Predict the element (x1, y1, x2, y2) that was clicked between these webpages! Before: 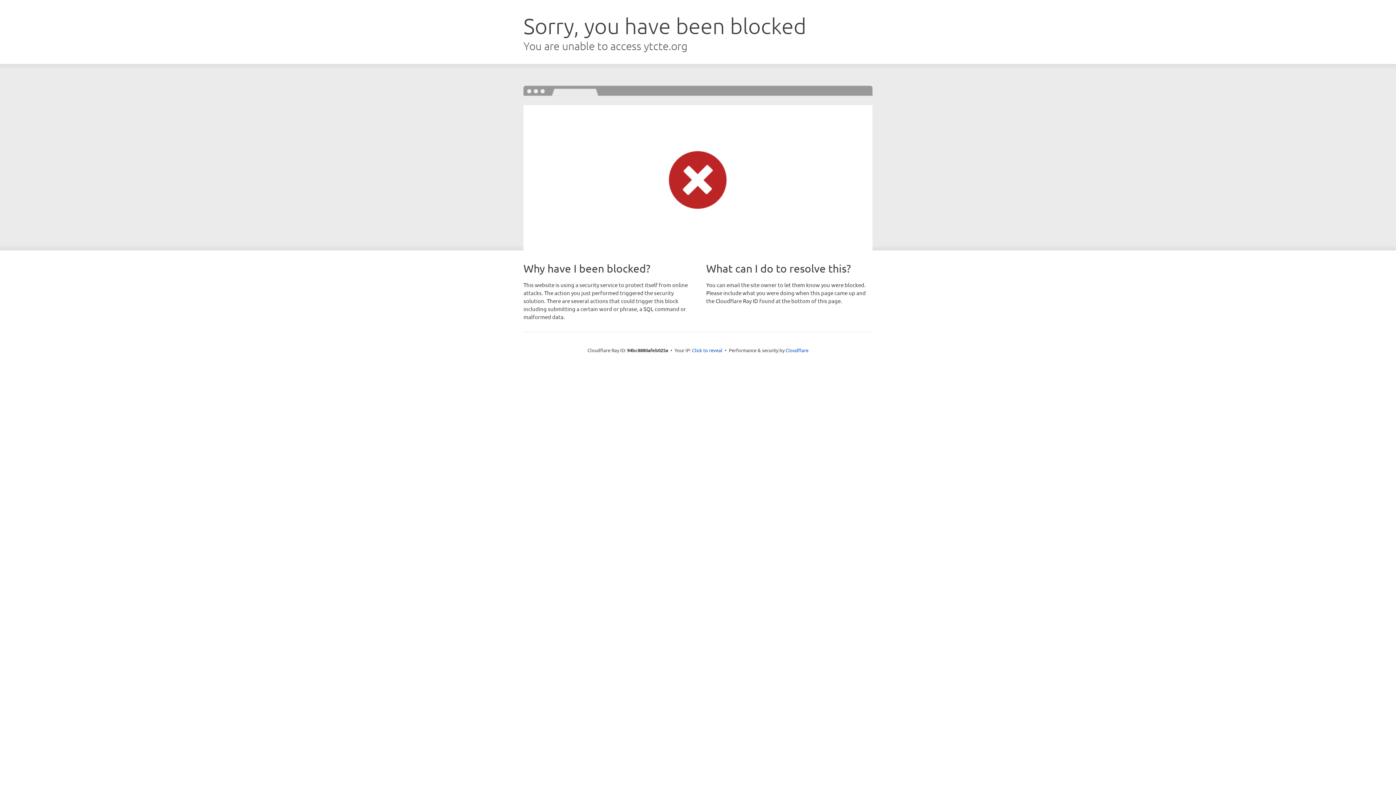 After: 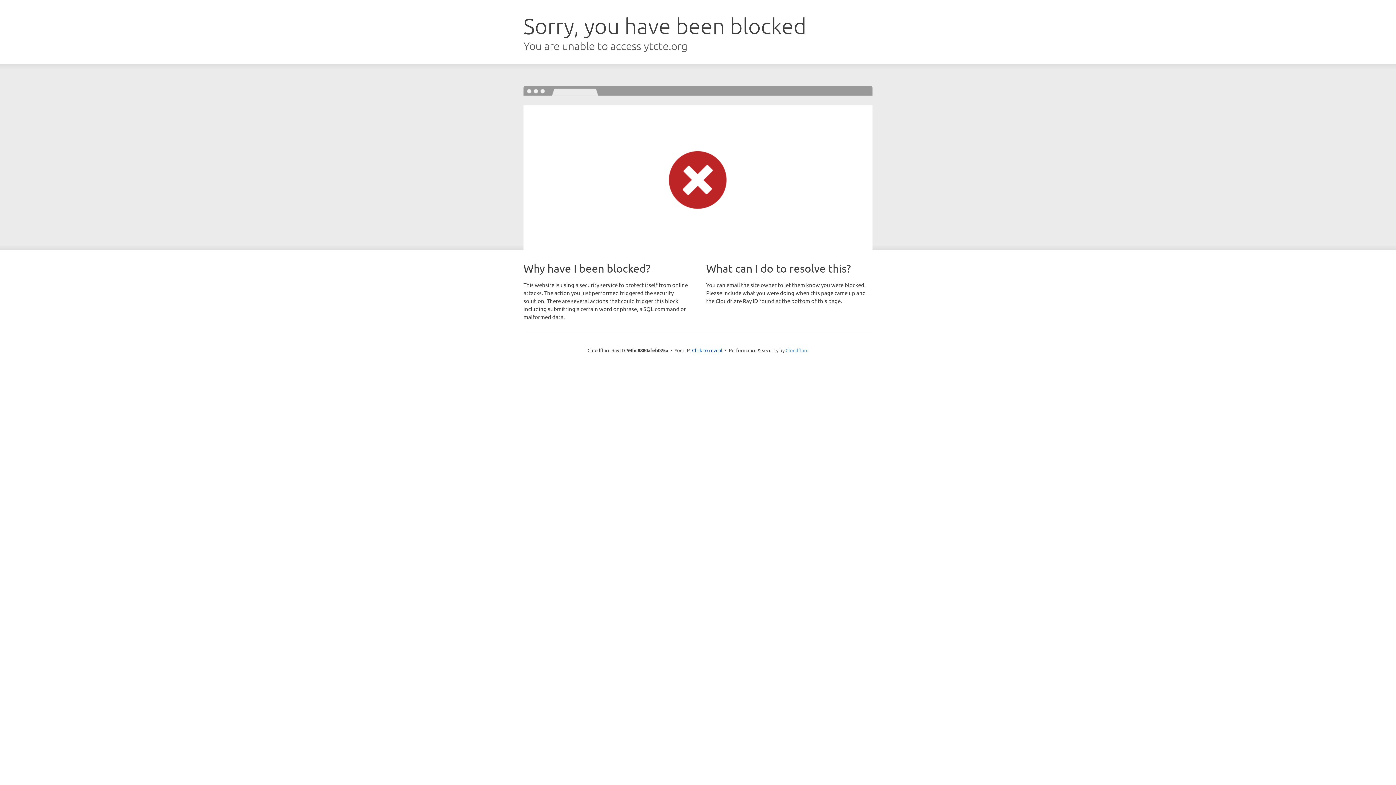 Action: label: Cloudflare bbox: (785, 347, 808, 353)